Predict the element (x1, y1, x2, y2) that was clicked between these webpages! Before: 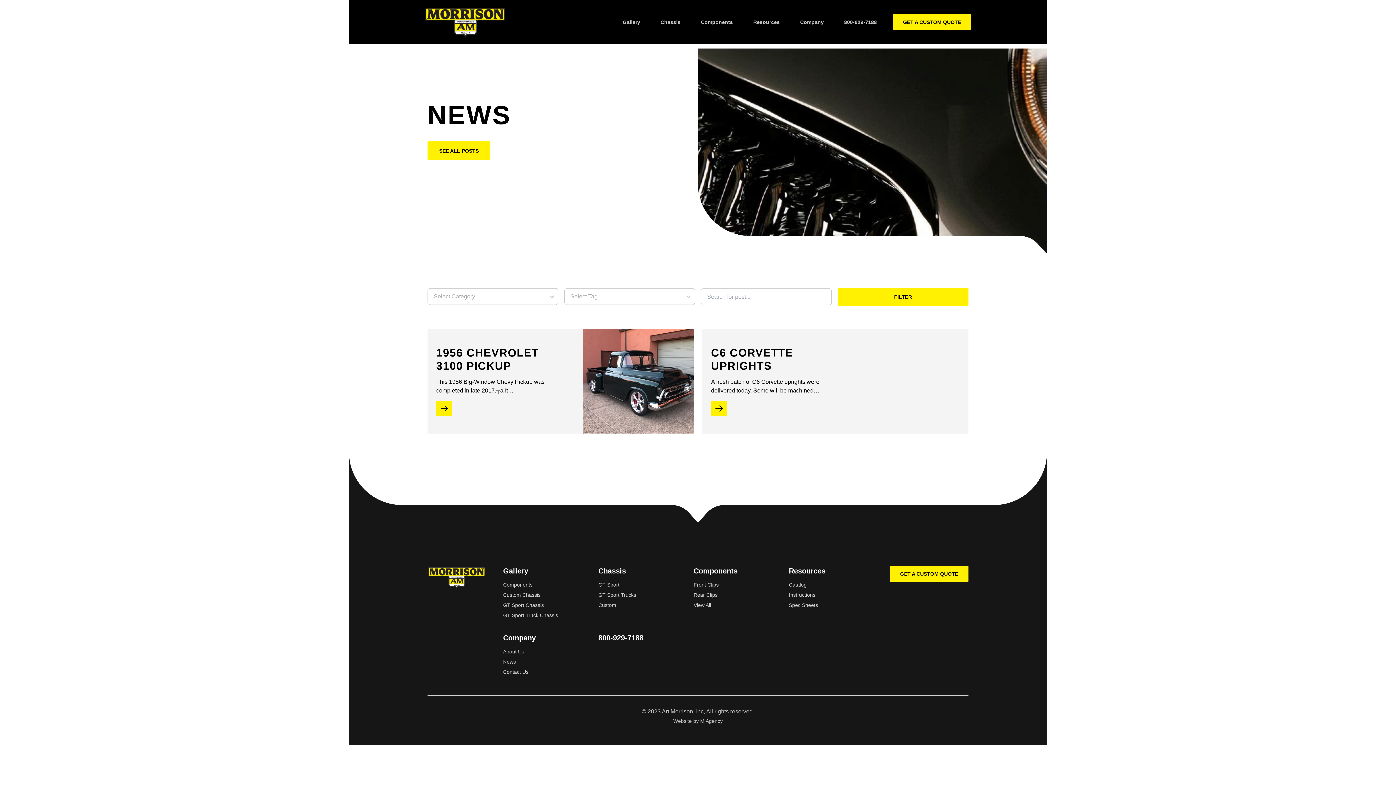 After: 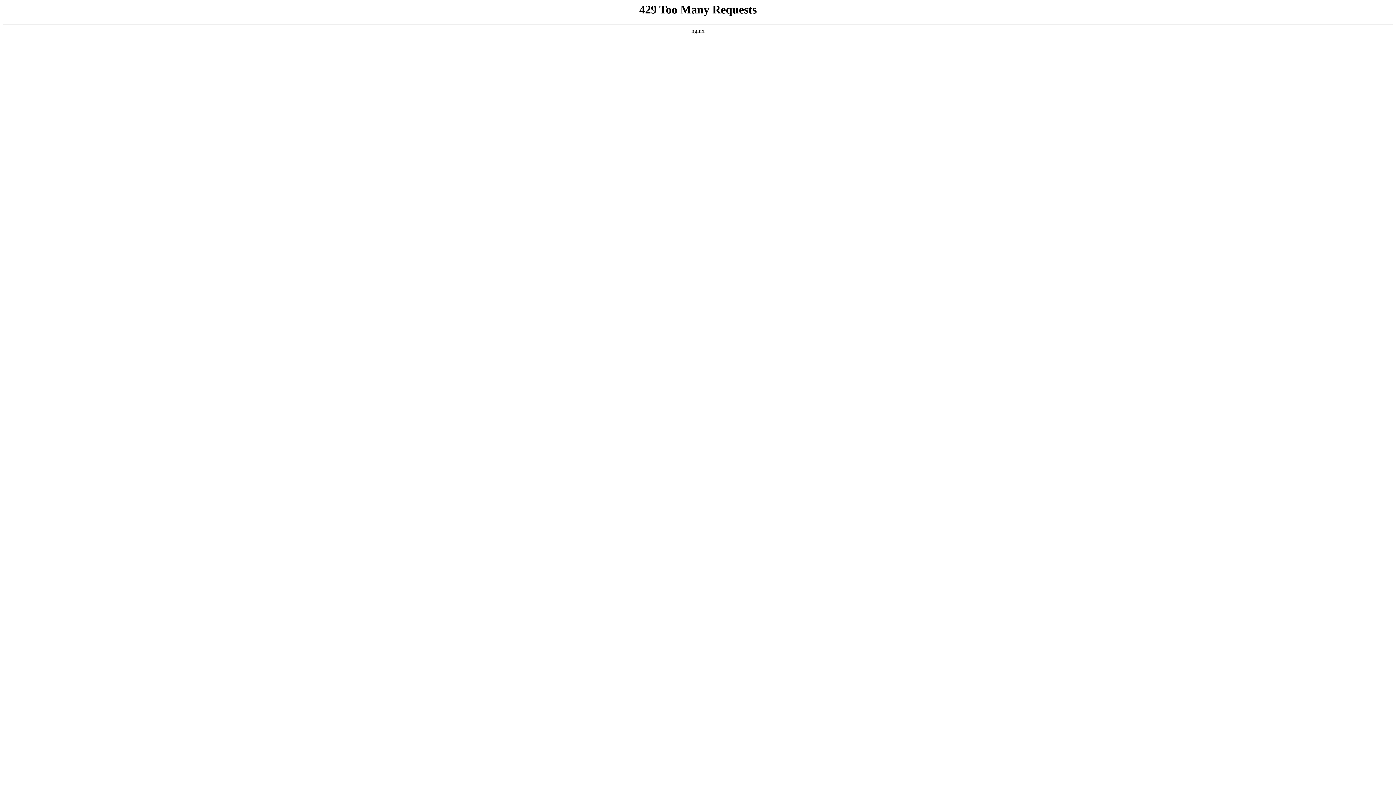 Action: bbox: (503, 592, 540, 598) label: Custom Chassis